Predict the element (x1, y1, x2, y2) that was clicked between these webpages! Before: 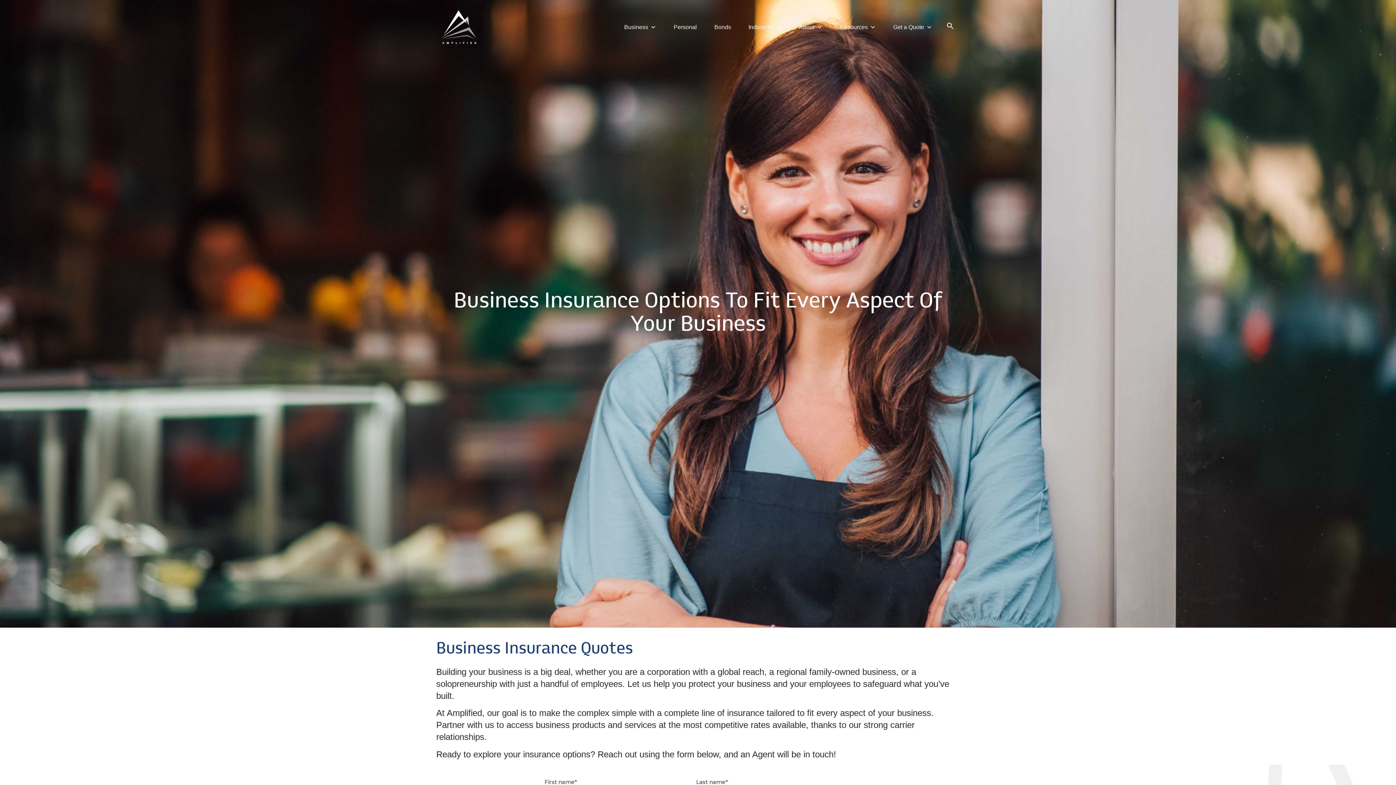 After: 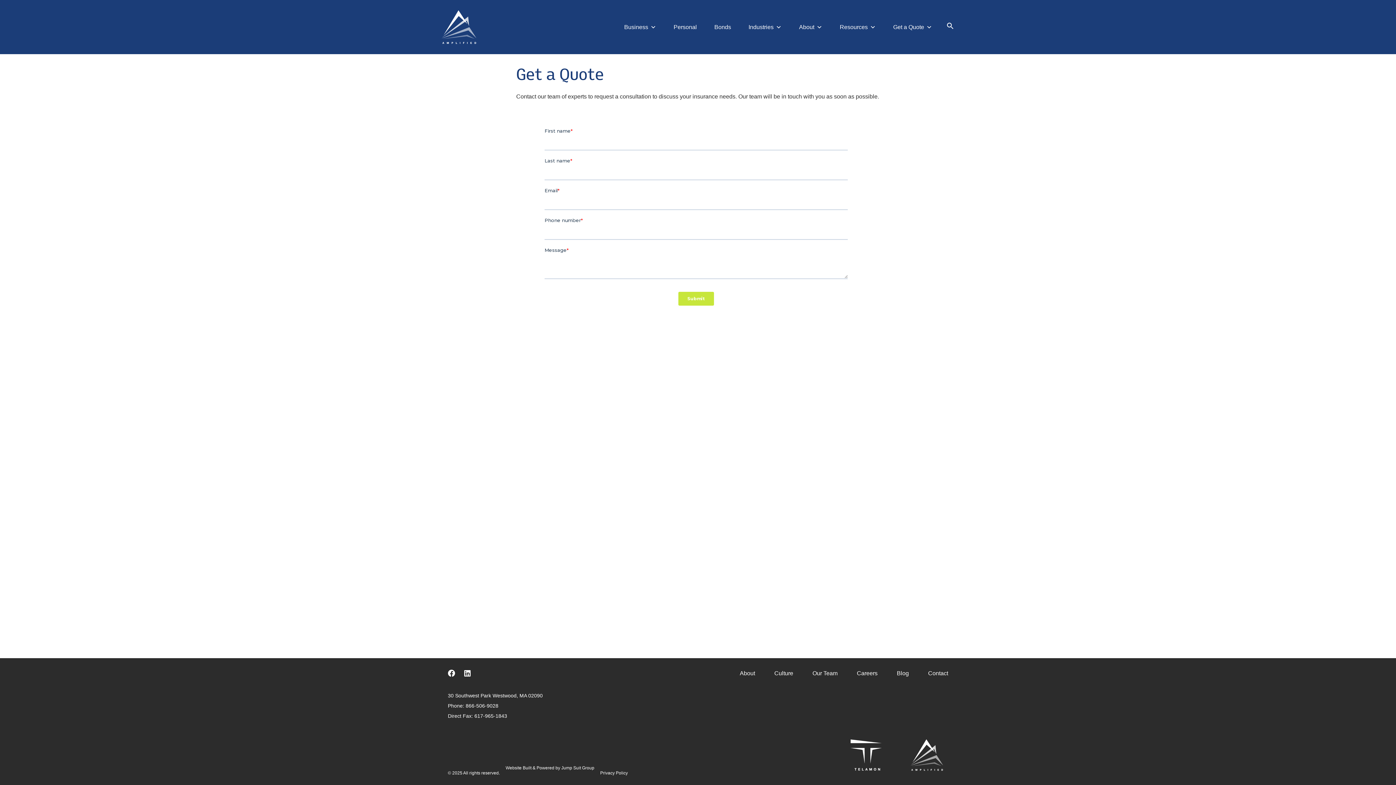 Action: bbox: (884, 8, 941, 45) label: Get a Quote